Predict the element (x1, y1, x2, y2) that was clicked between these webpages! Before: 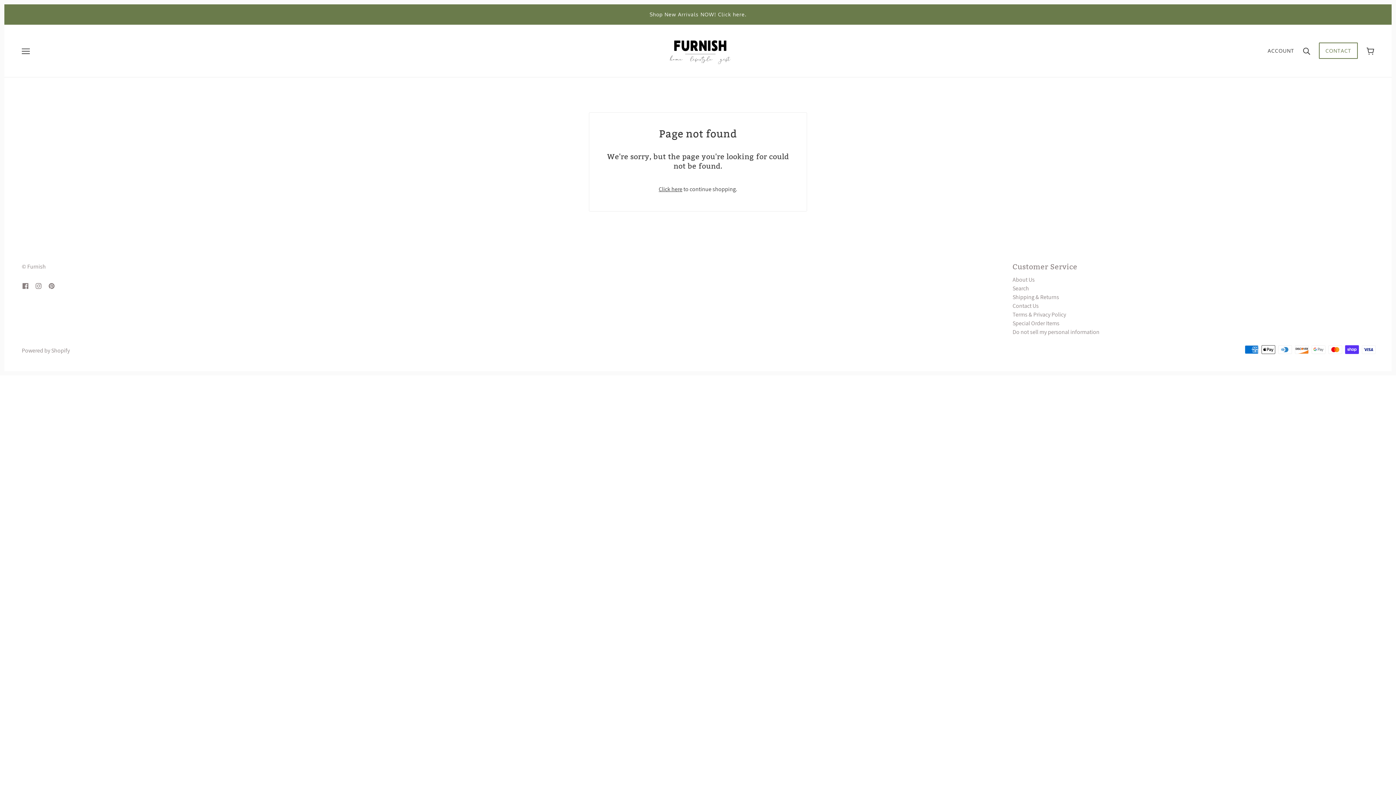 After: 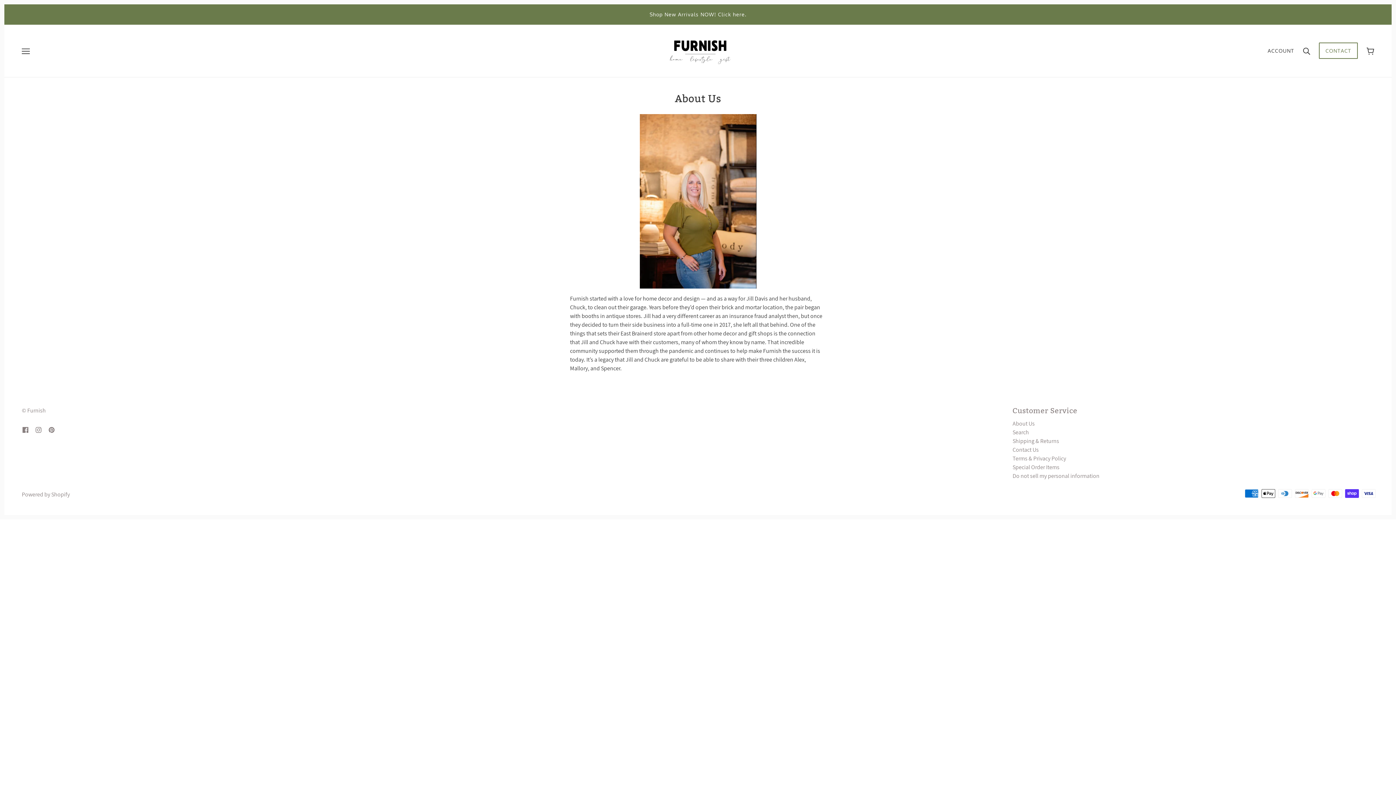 Action: bbox: (1012, 275, 1035, 283) label: About Us